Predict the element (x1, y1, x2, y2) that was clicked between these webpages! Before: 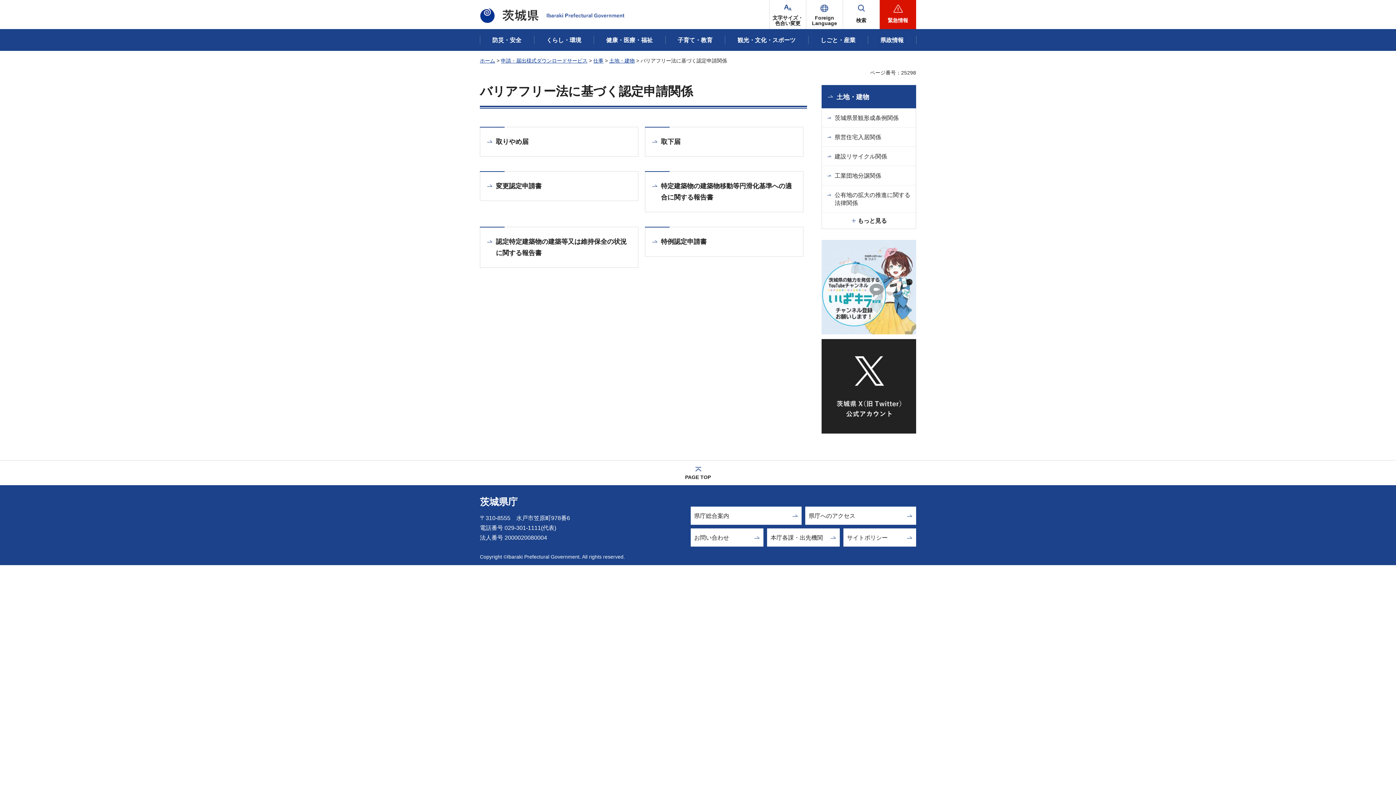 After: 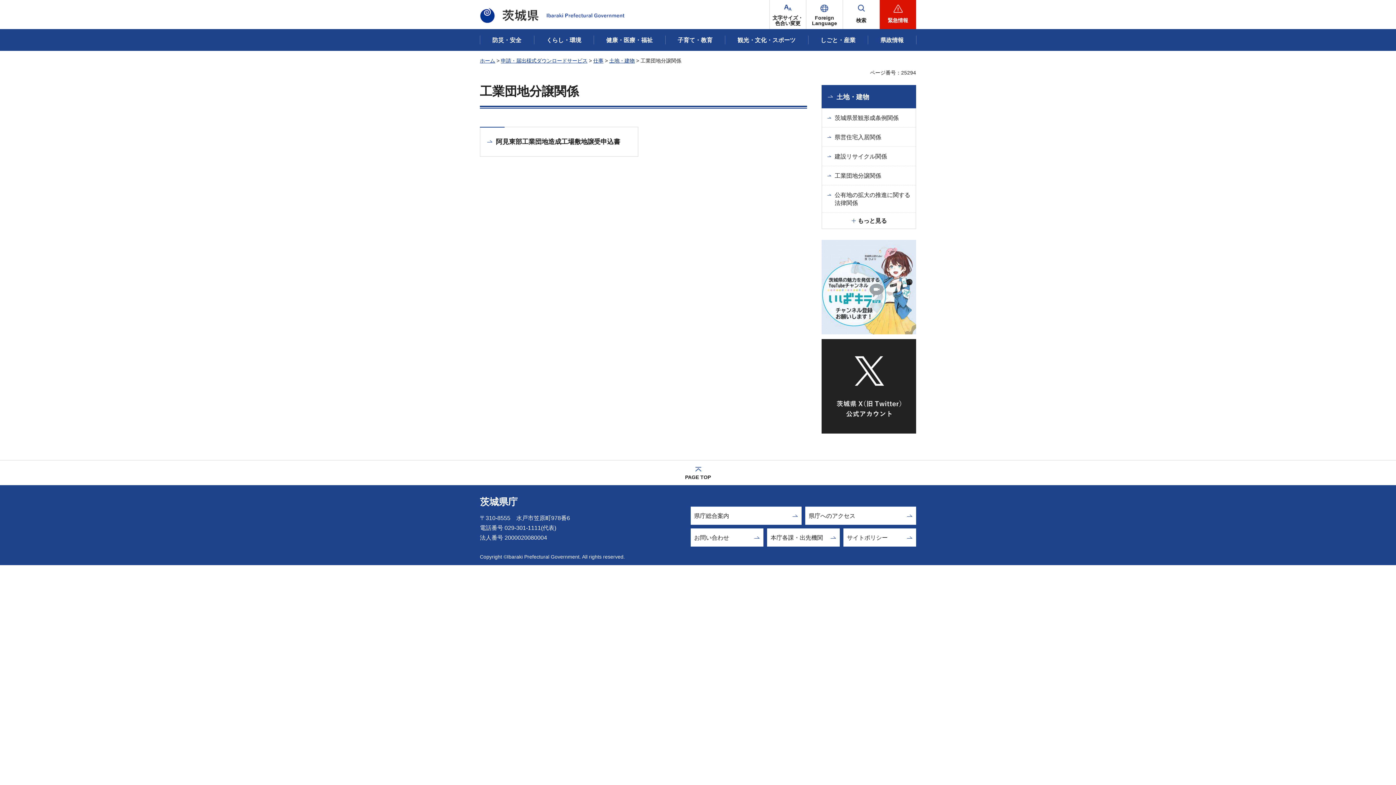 Action: bbox: (822, 166, 916, 185) label: 工業団地分譲関係